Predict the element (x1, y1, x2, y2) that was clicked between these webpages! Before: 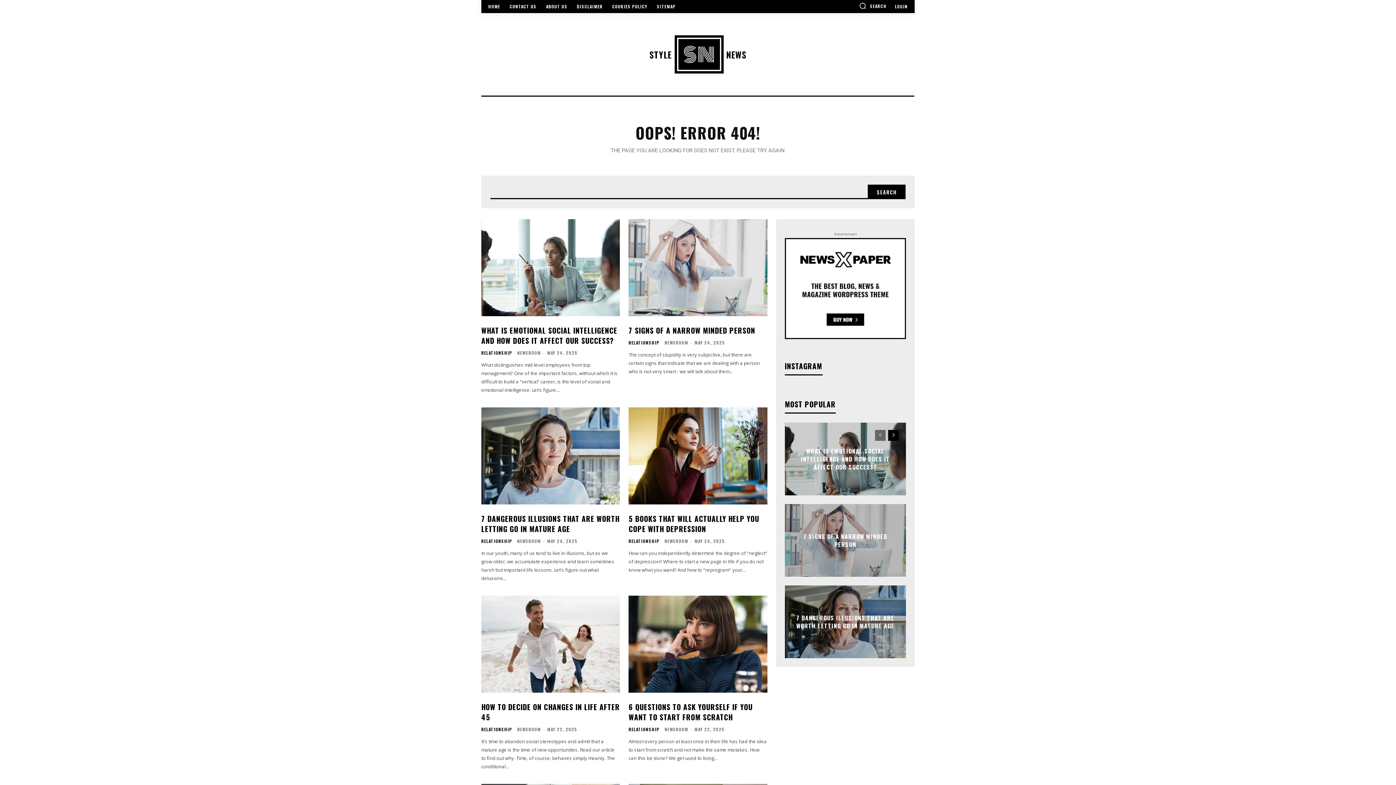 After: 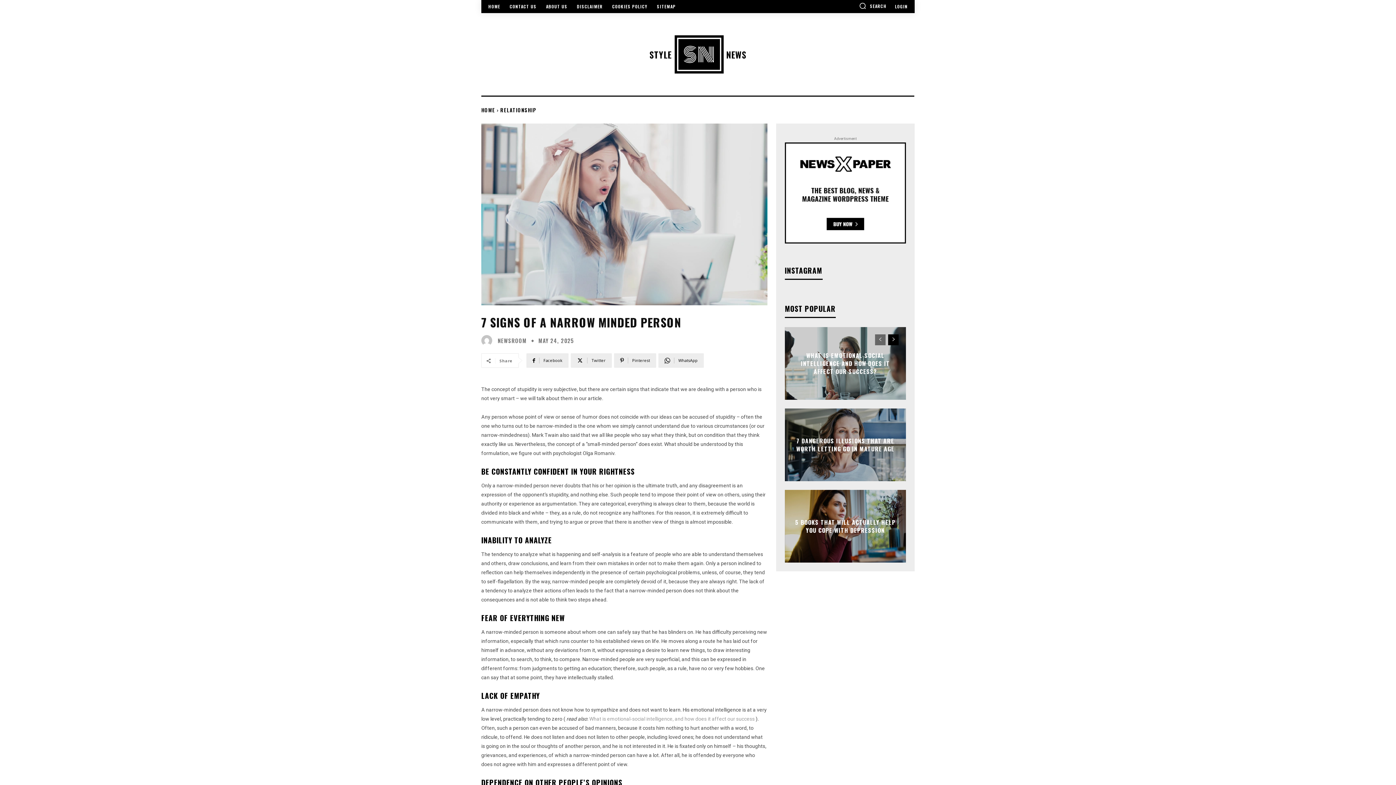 Action: bbox: (628, 219, 767, 316)